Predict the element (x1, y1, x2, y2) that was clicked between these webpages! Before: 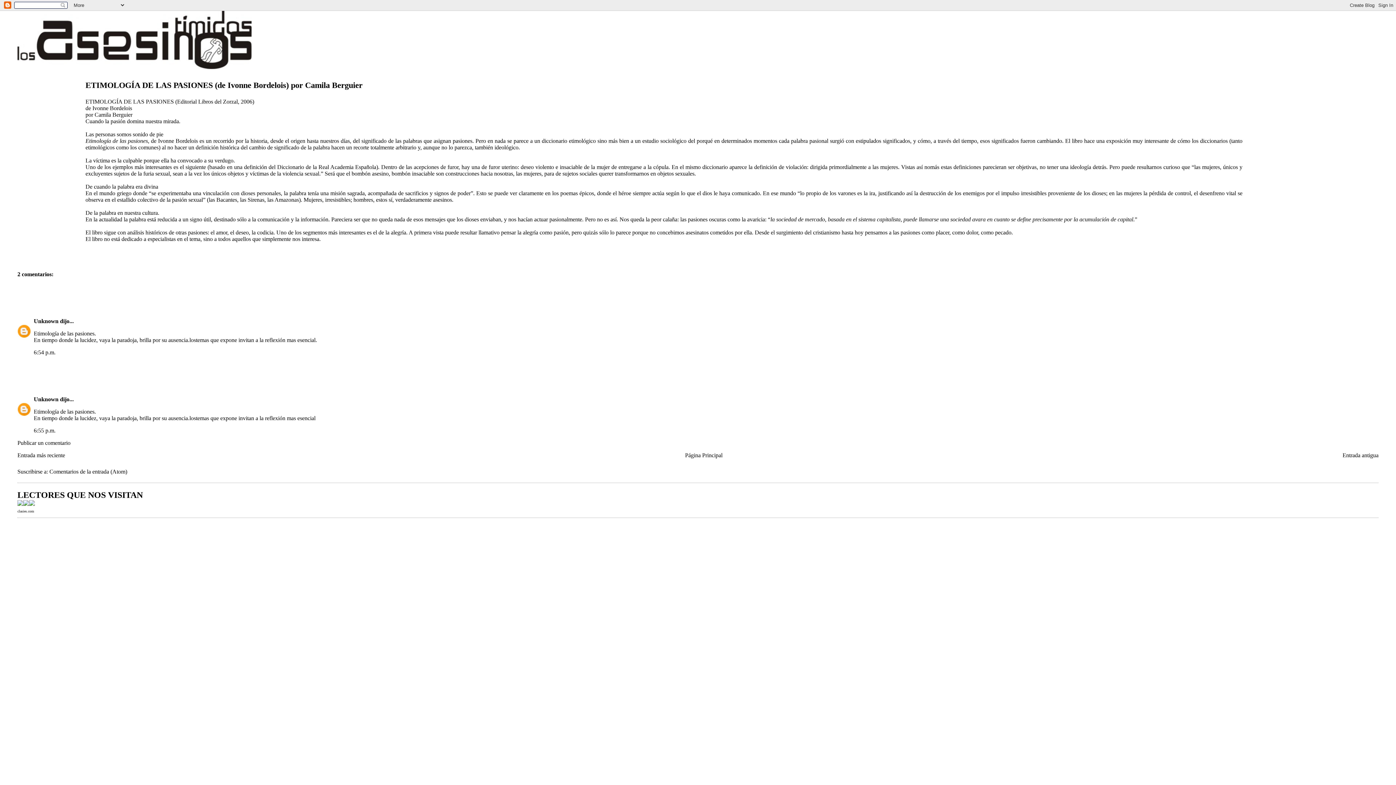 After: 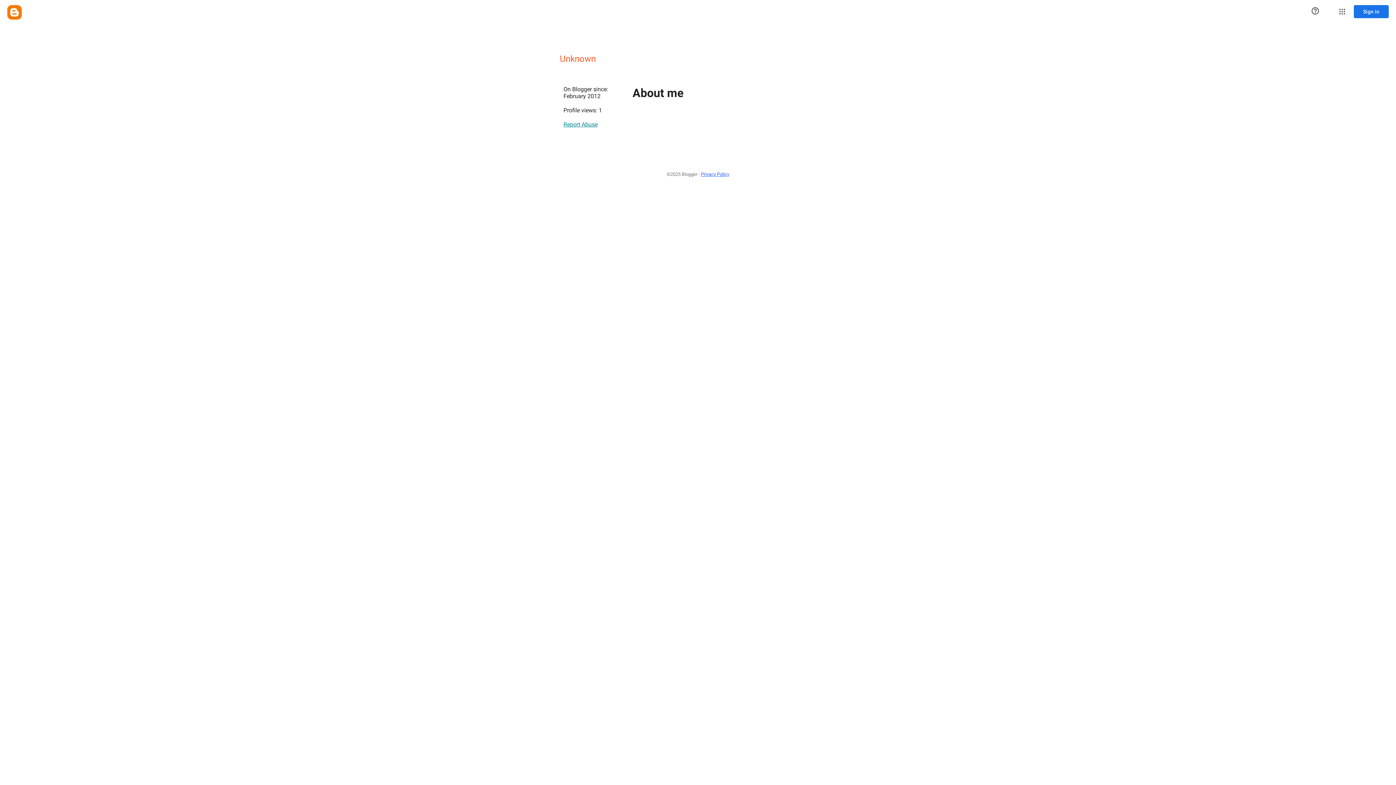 Action: label: Unknown bbox: (33, 318, 58, 324)